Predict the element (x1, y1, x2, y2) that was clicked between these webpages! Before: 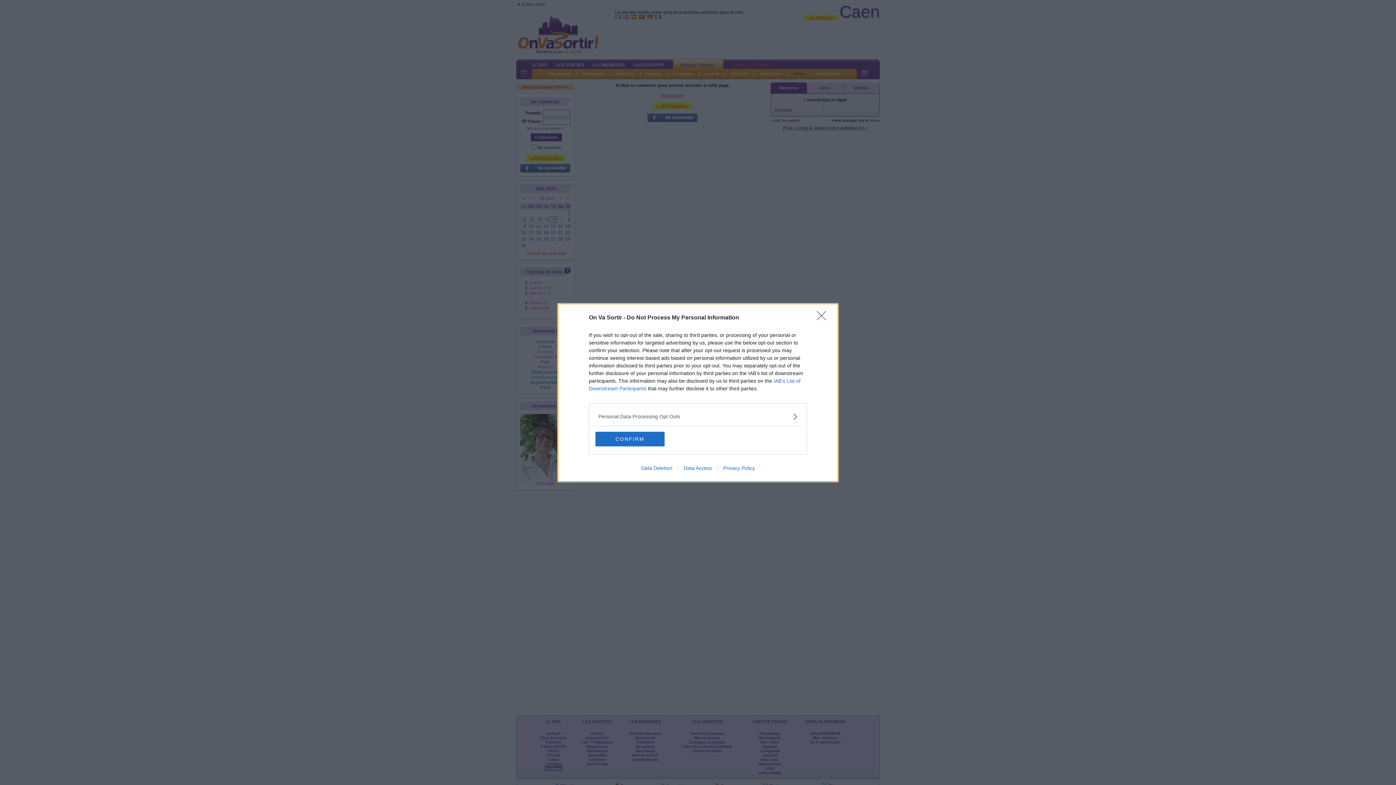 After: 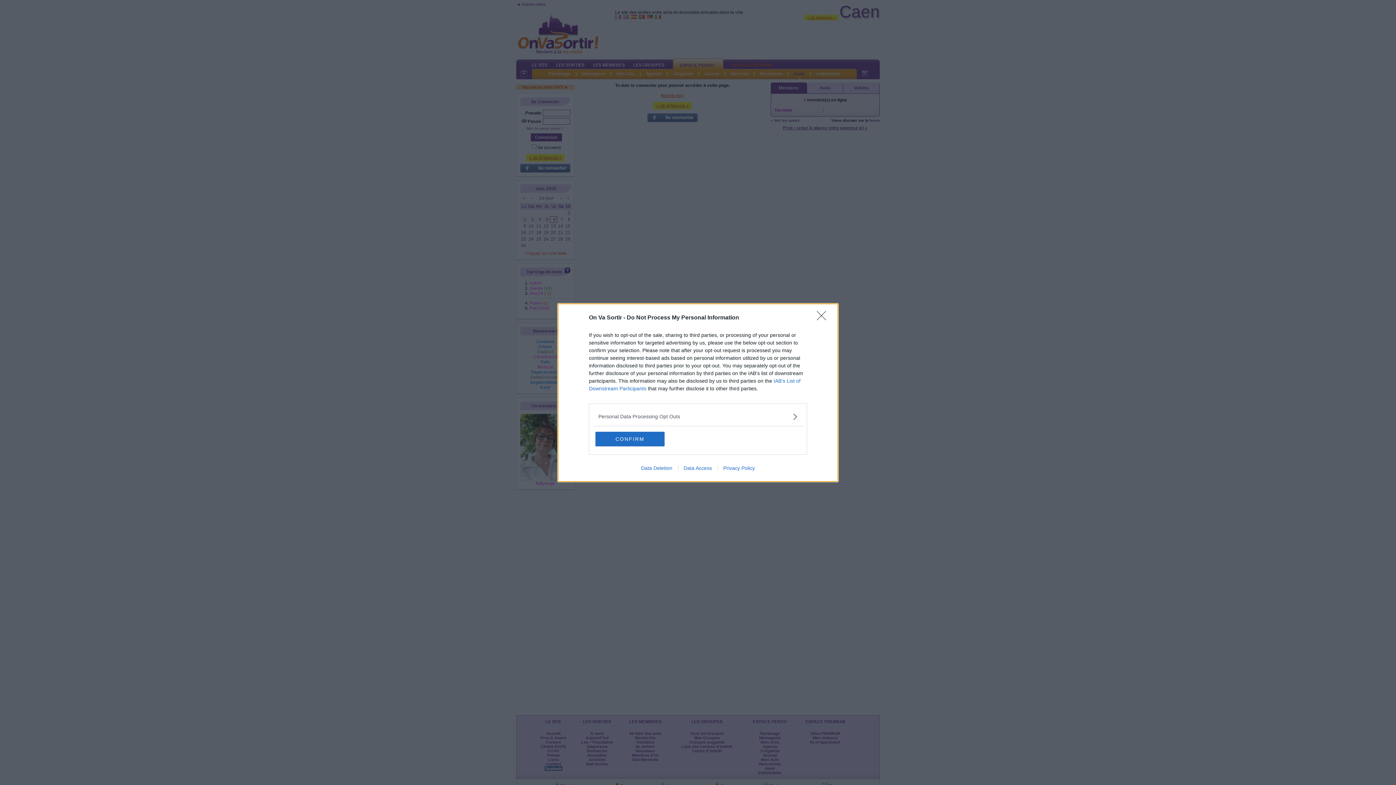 Action: label: Data Access bbox: (678, 465, 717, 471)